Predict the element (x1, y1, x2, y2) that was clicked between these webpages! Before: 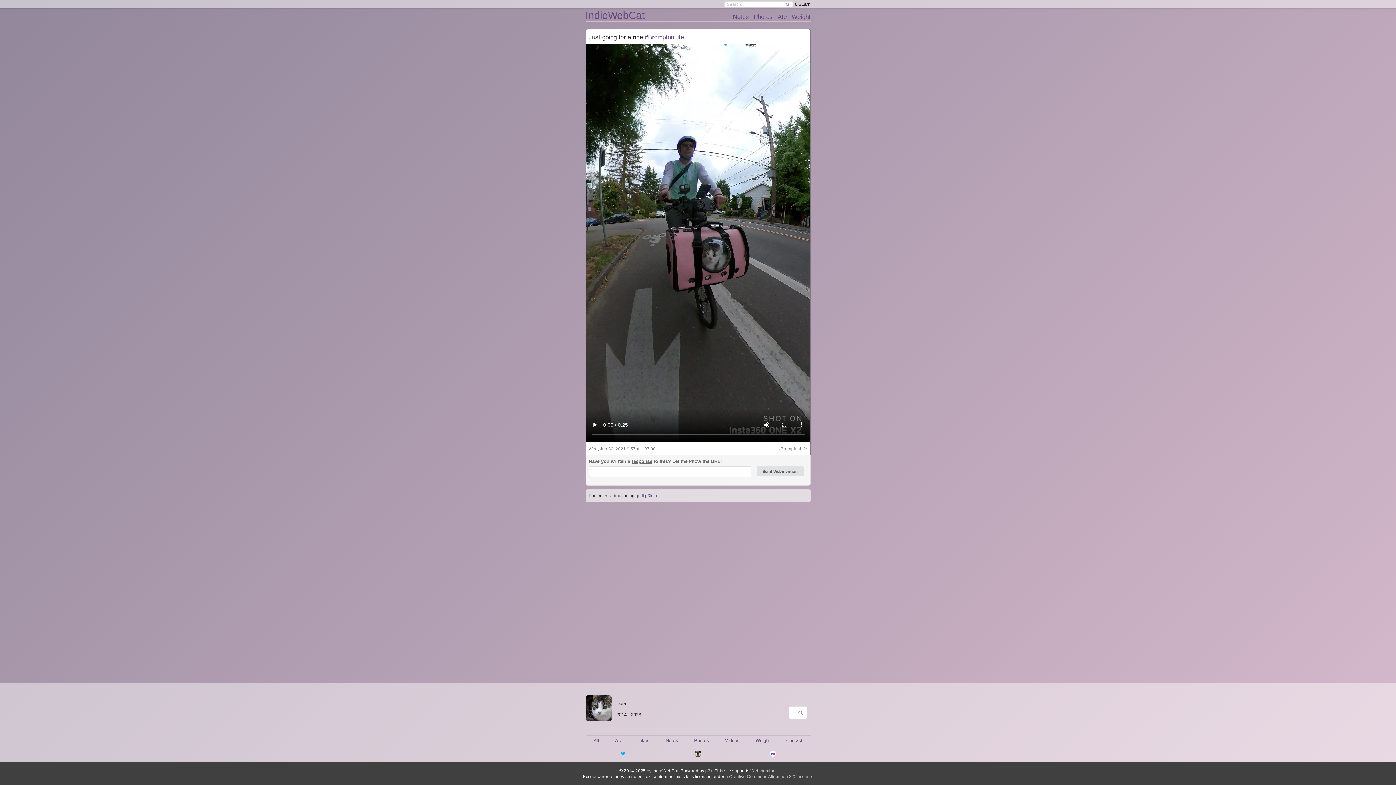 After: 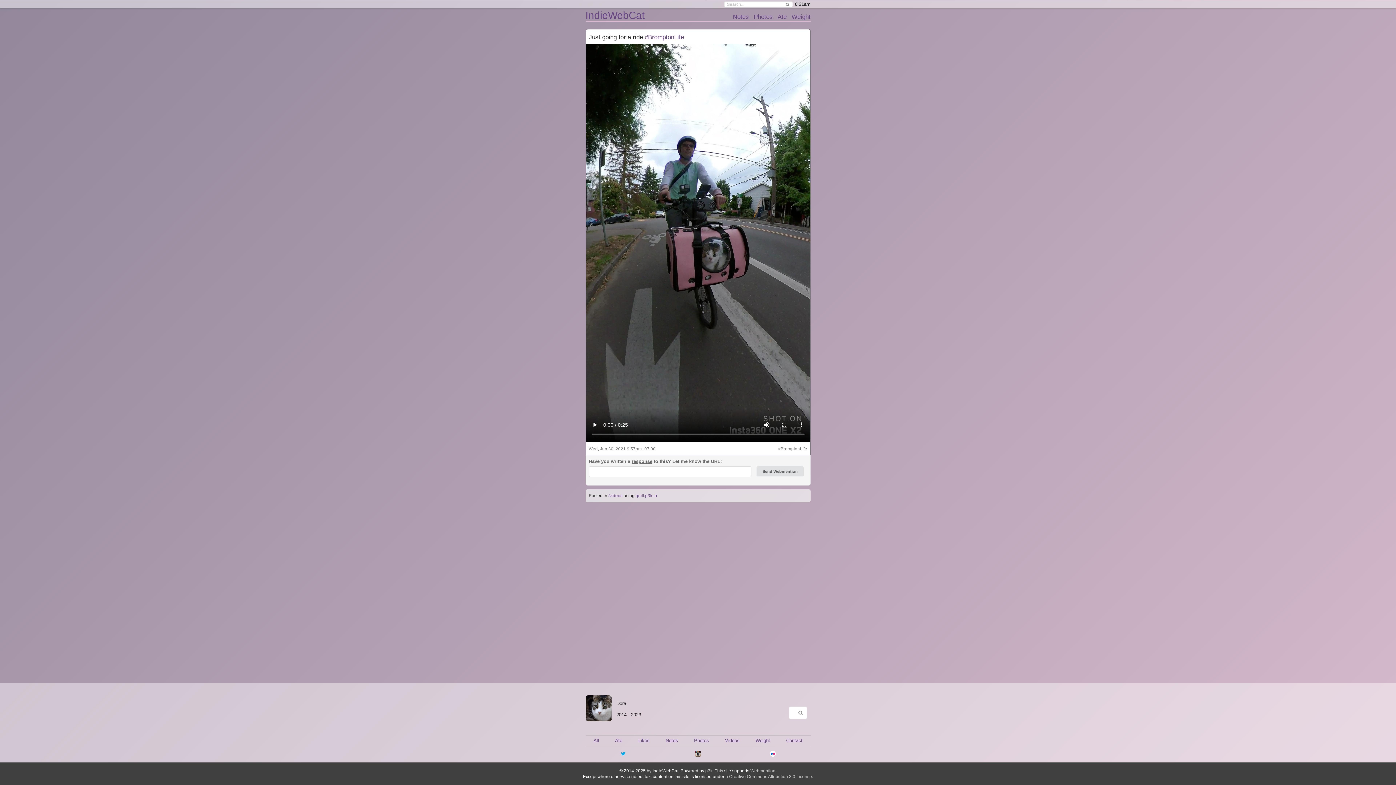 Action: bbox: (588, 446, 655, 451) label: Wed, Jun 30, 2021 9:57pm -07:00